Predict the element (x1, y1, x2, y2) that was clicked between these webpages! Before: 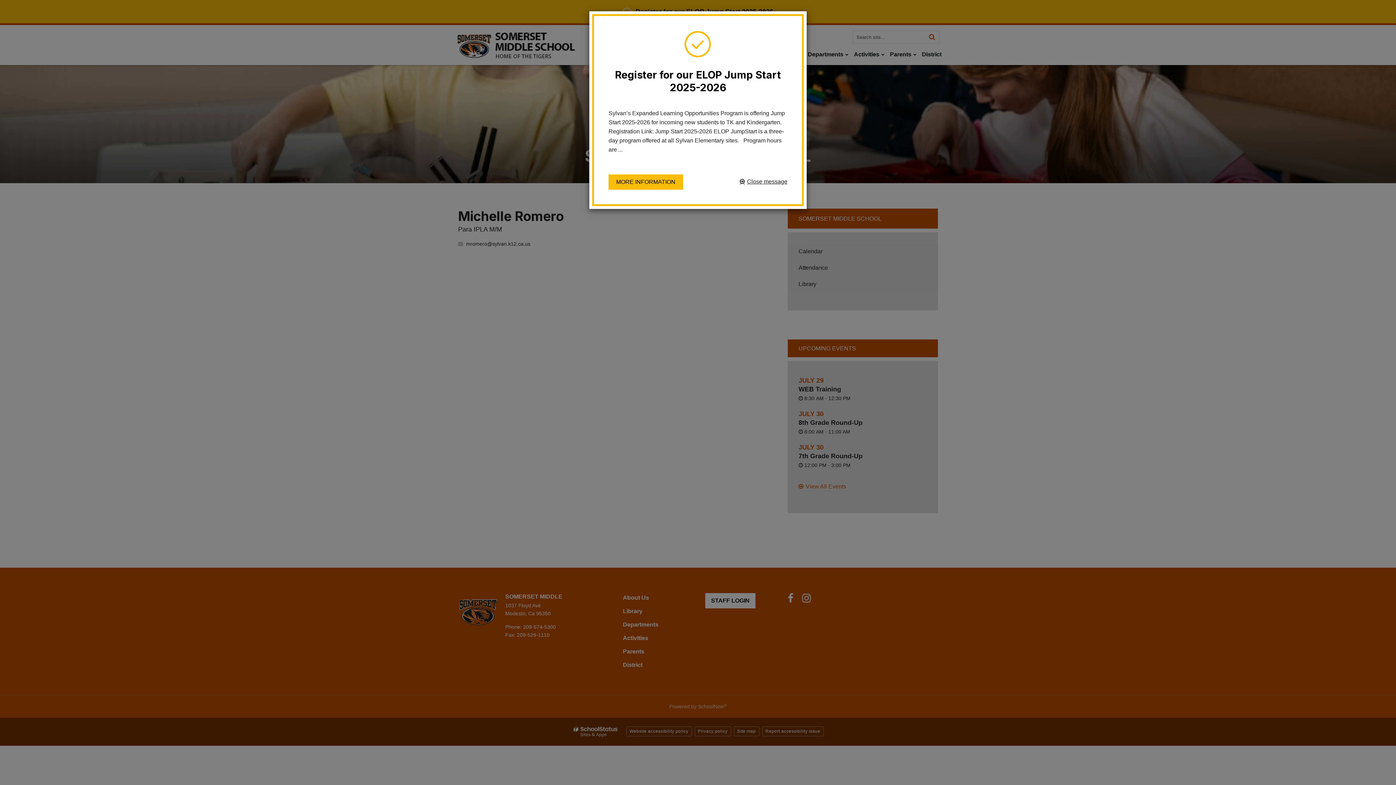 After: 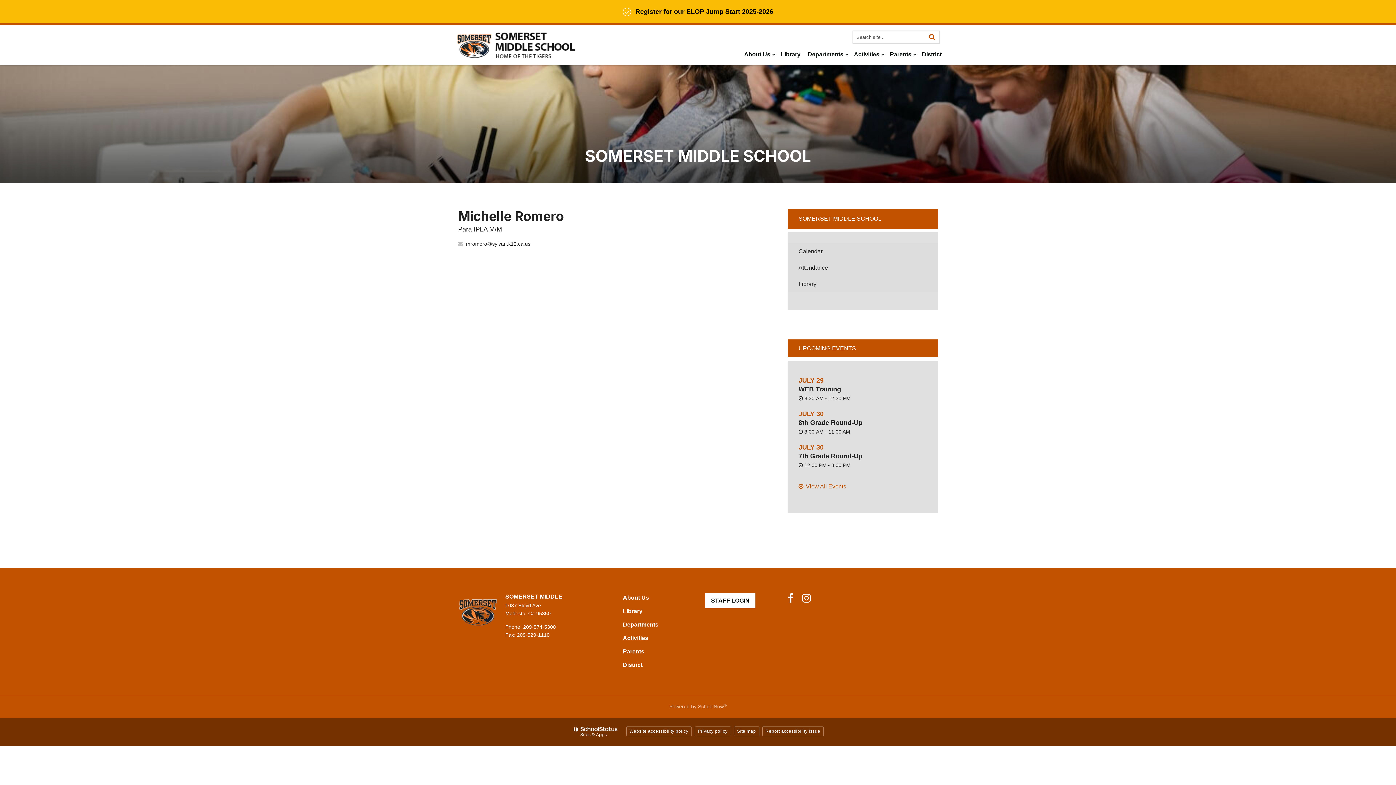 Action: bbox: (740, 174, 787, 189) label: Close message